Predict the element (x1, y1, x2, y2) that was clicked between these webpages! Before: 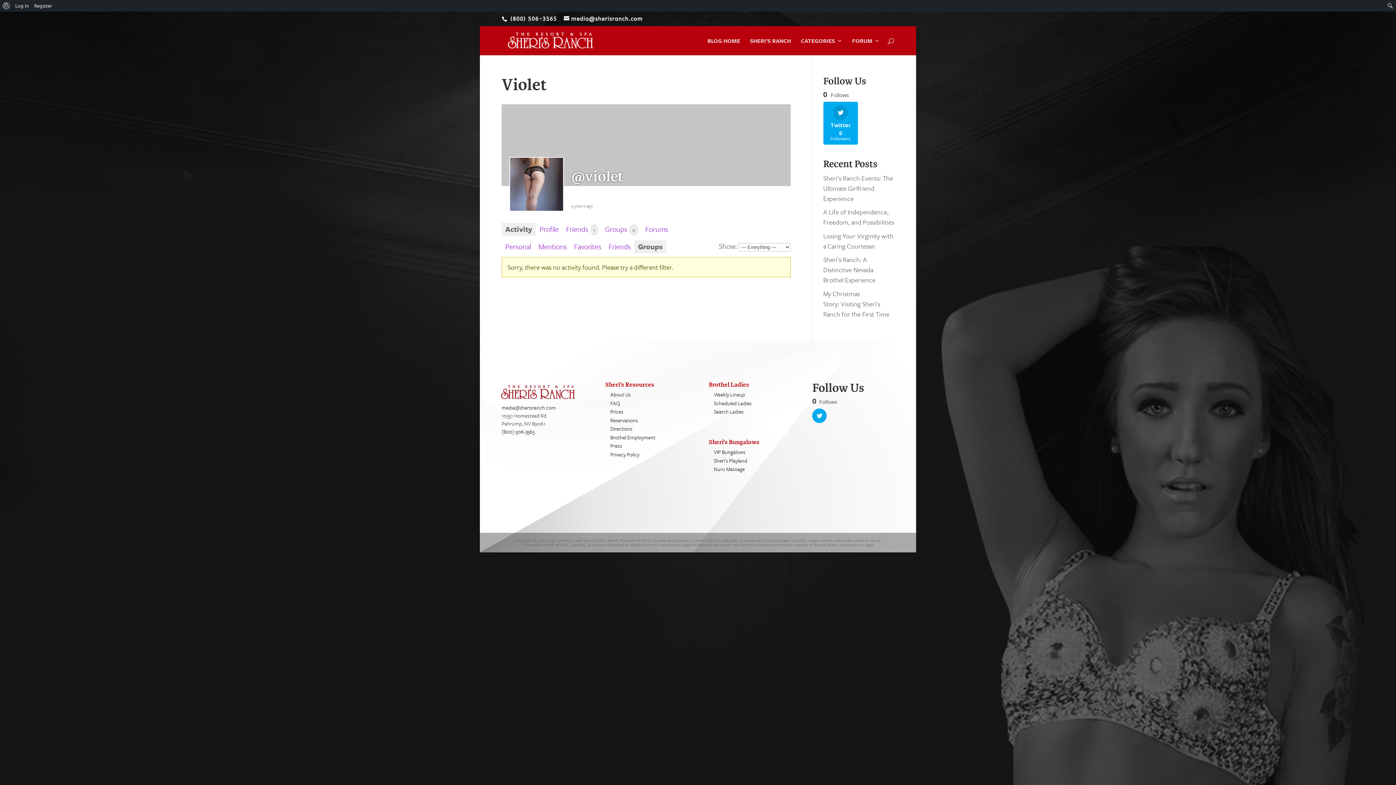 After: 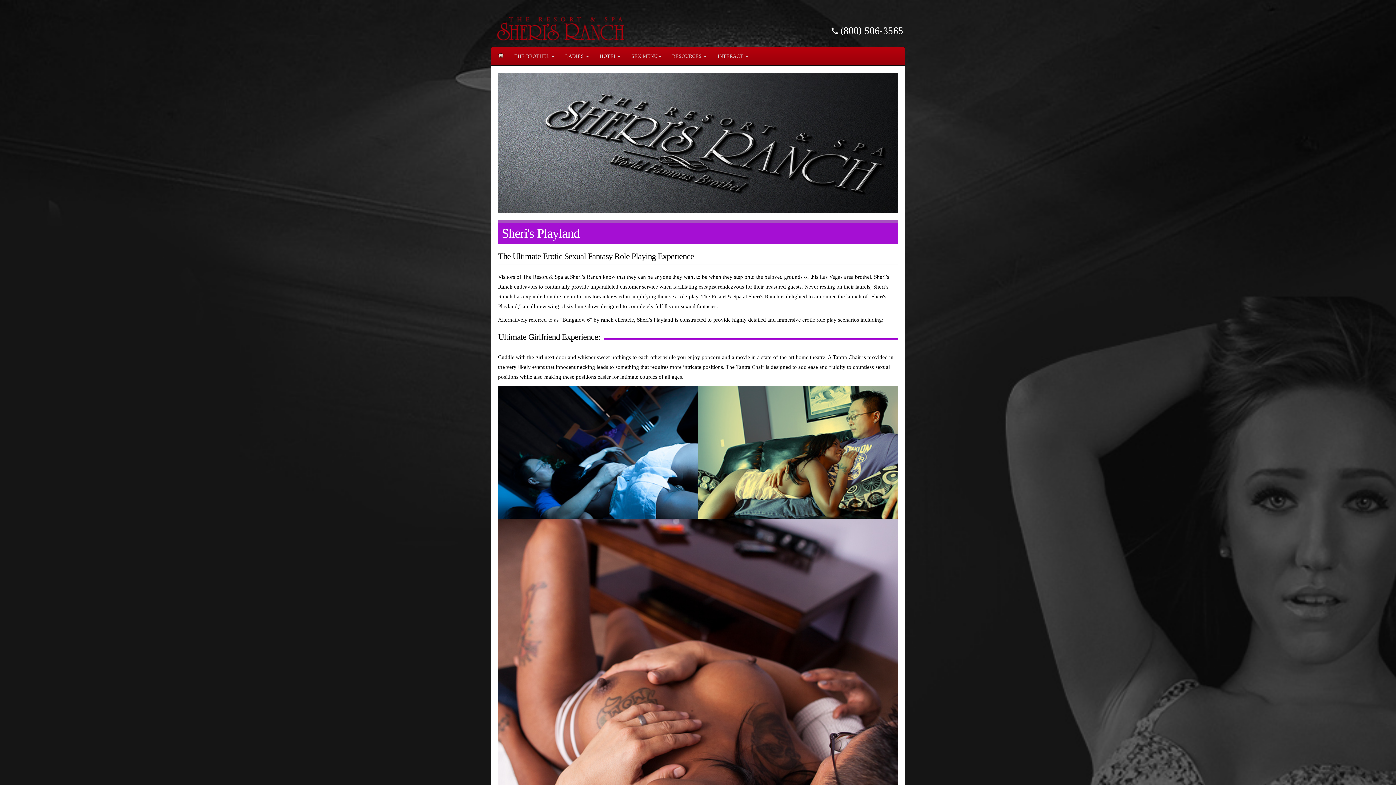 Action: bbox: (714, 456, 747, 464) label: Sheri’s Playland